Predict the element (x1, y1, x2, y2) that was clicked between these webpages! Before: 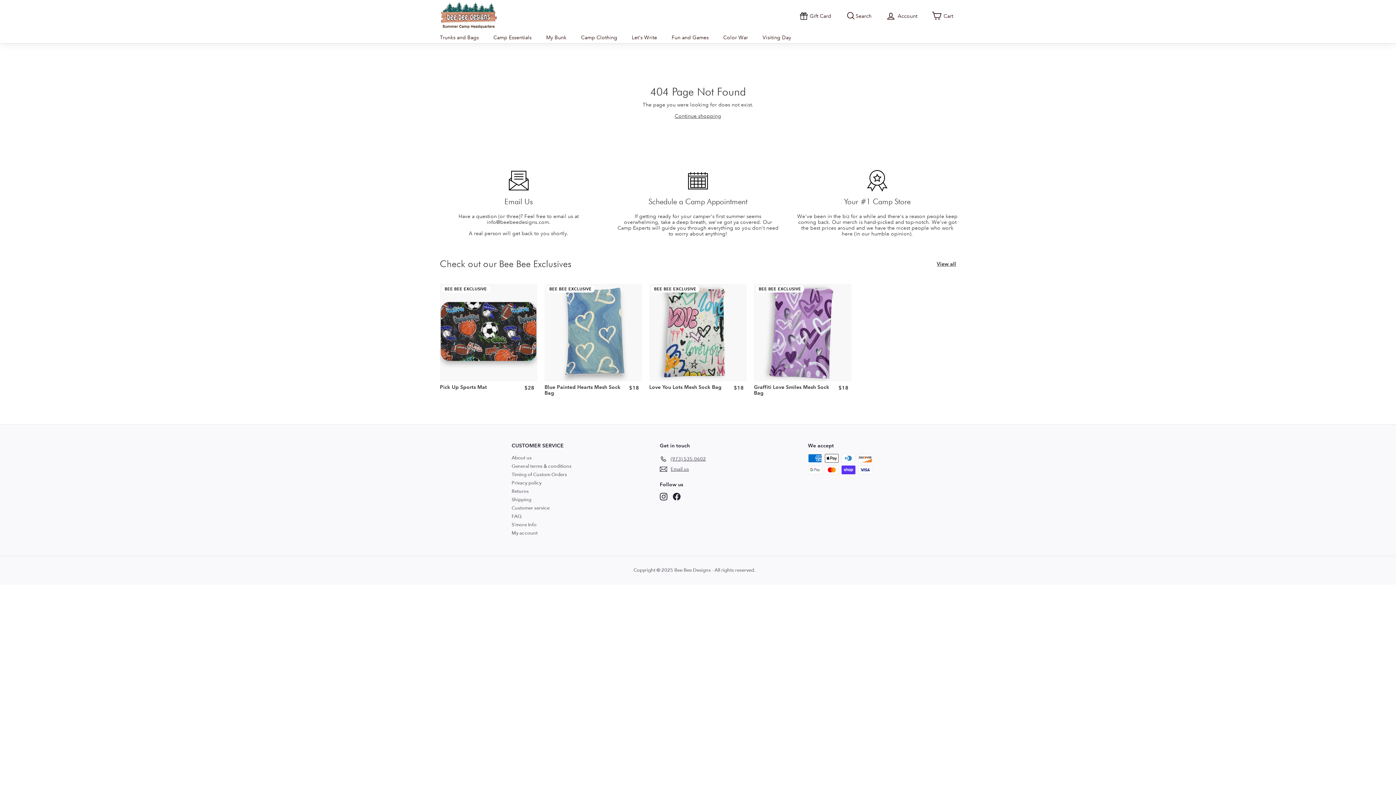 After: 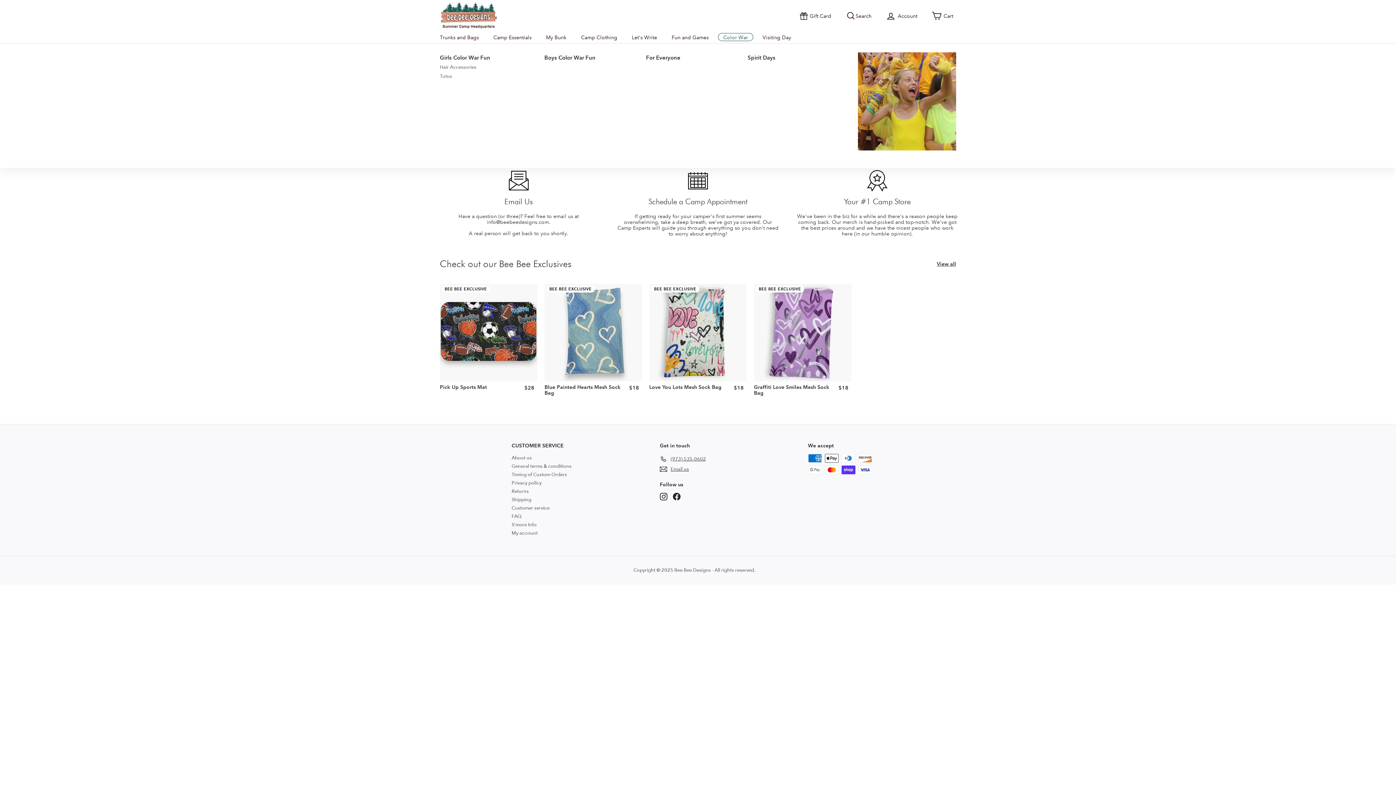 Action: label: Color War bbox: (716, 31, 755, 43)